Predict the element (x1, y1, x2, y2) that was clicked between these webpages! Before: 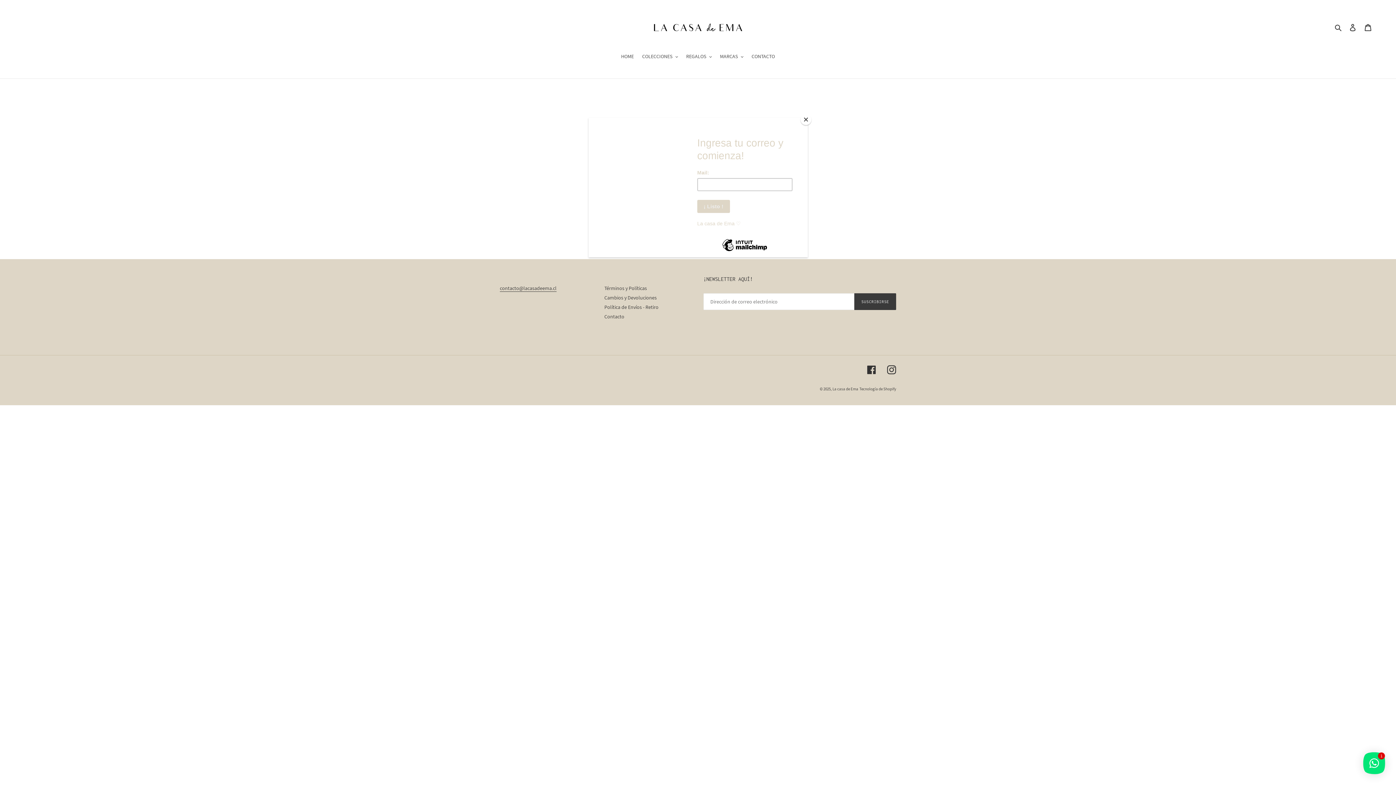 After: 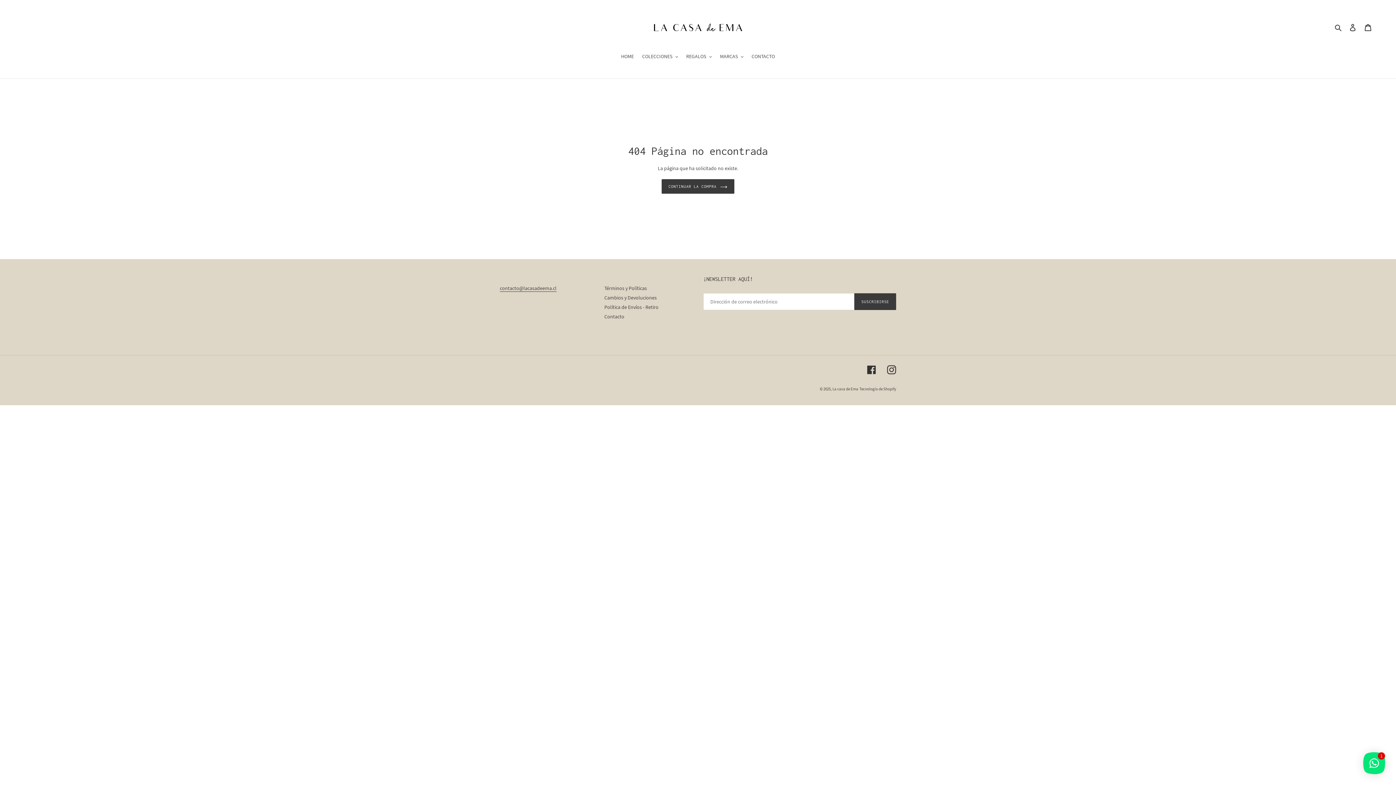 Action: label: Close bbox: (800, 114, 811, 125)